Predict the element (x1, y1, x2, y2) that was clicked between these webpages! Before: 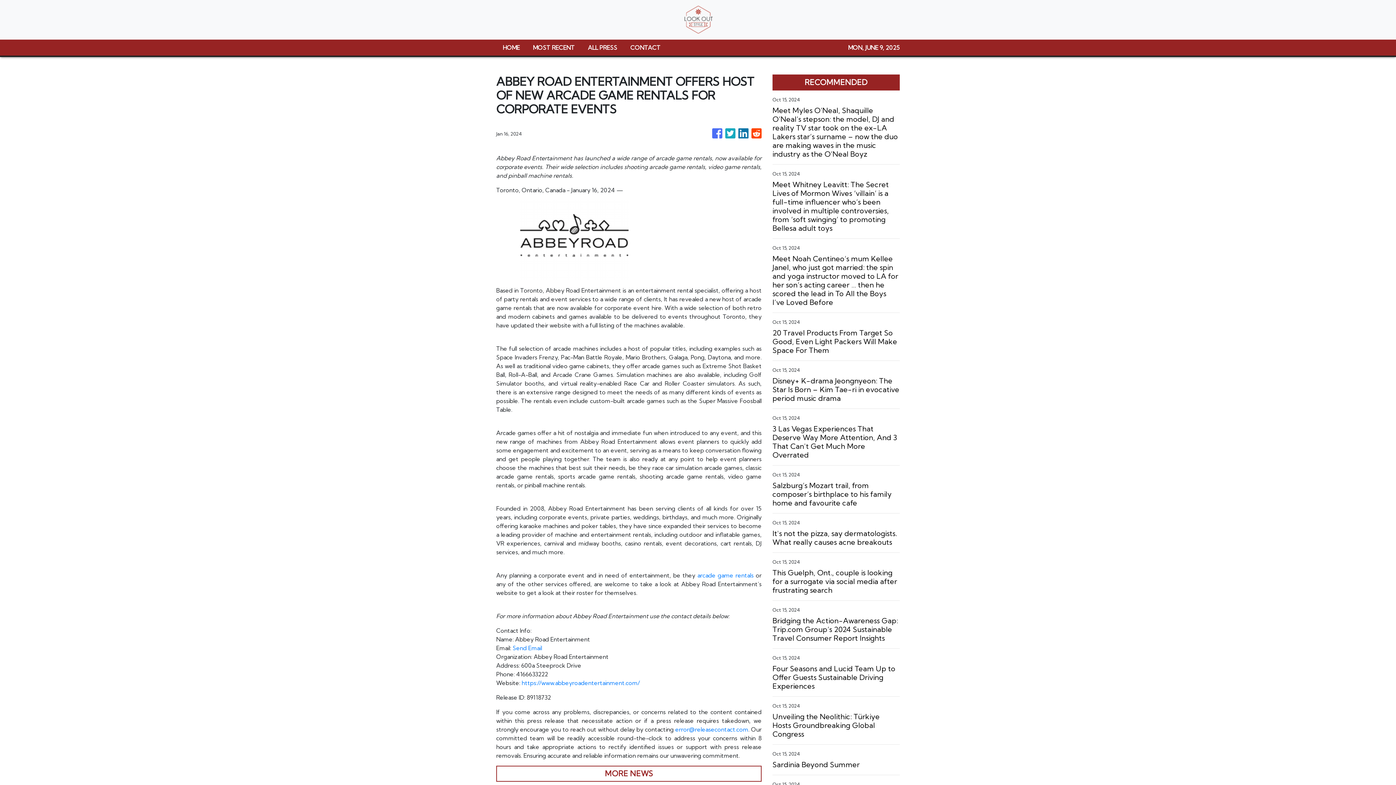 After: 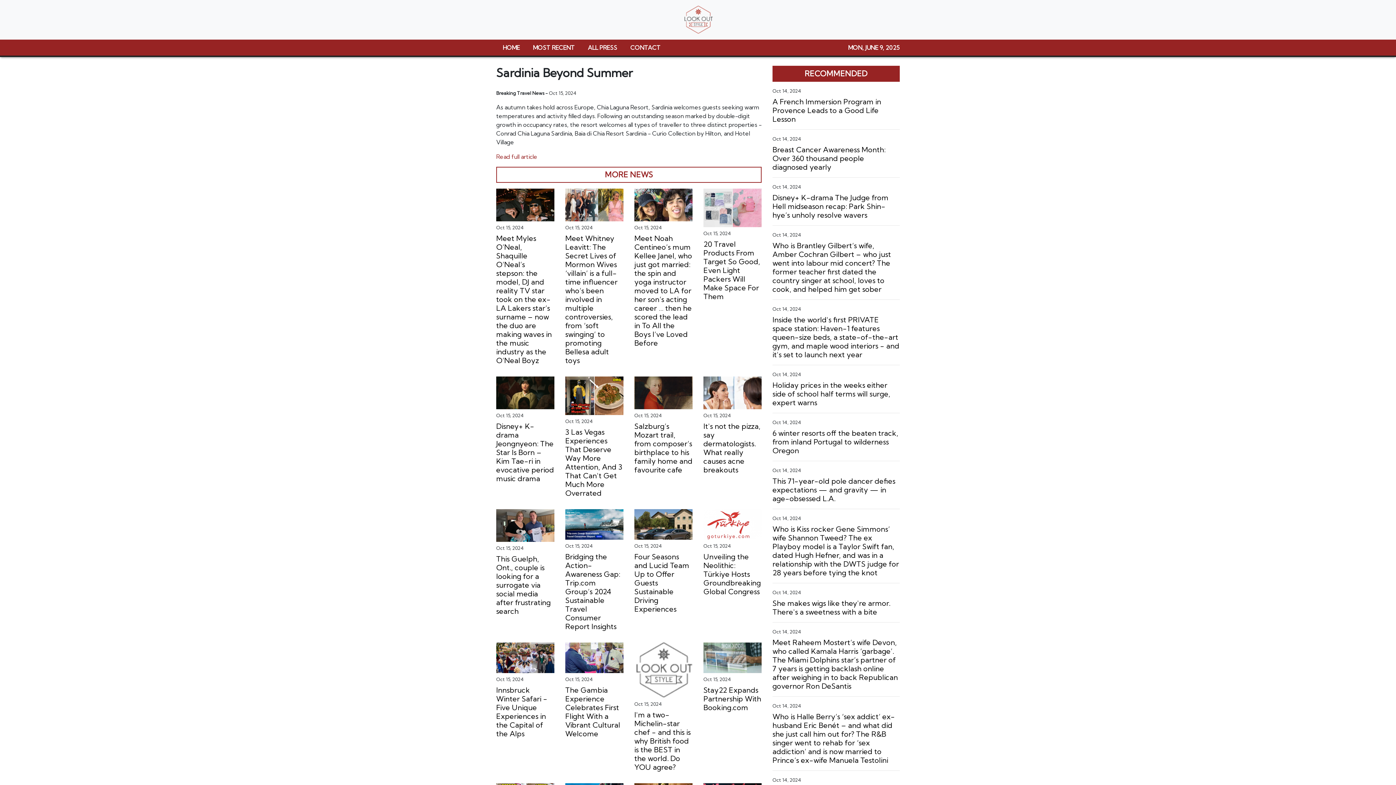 Action: label: Sardinia Beyond Summer bbox: (772, 760, 900, 769)